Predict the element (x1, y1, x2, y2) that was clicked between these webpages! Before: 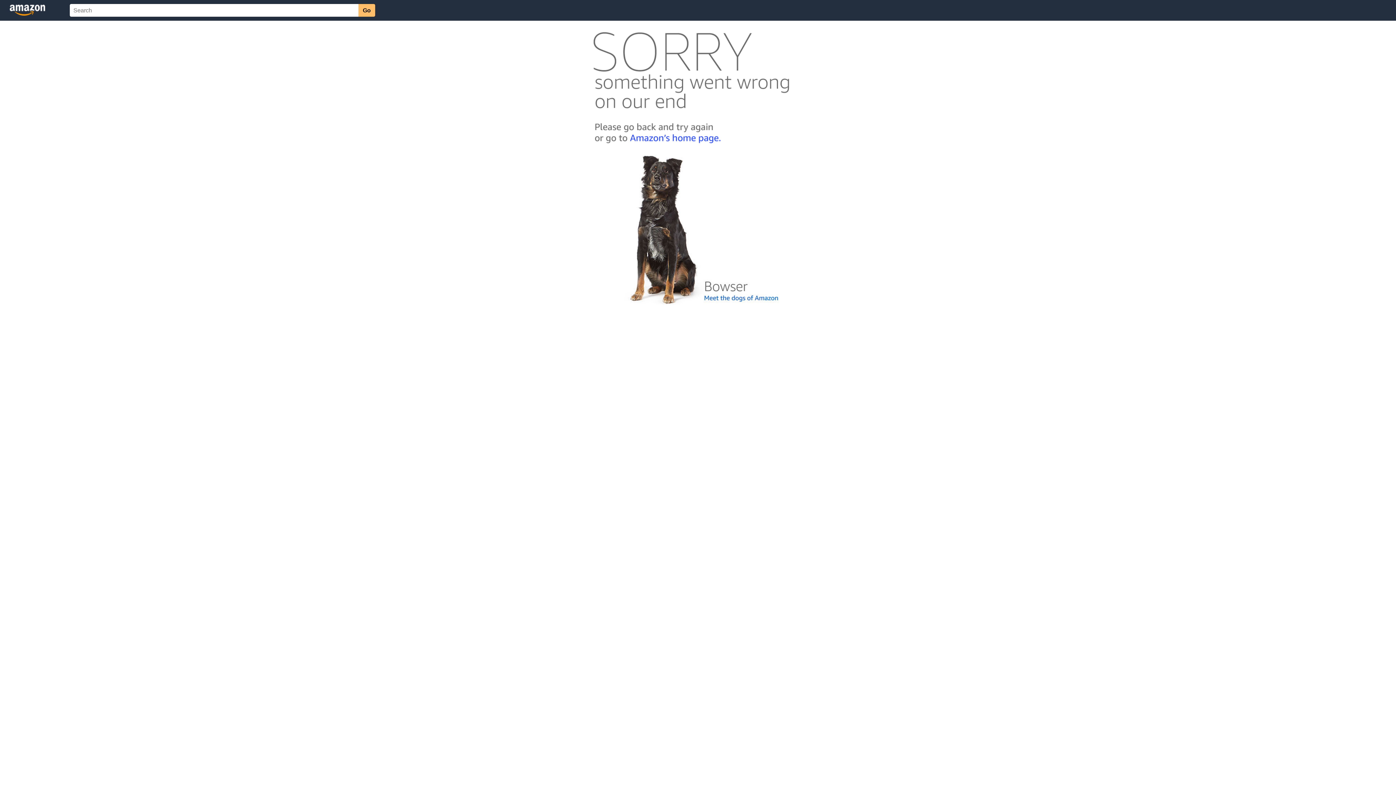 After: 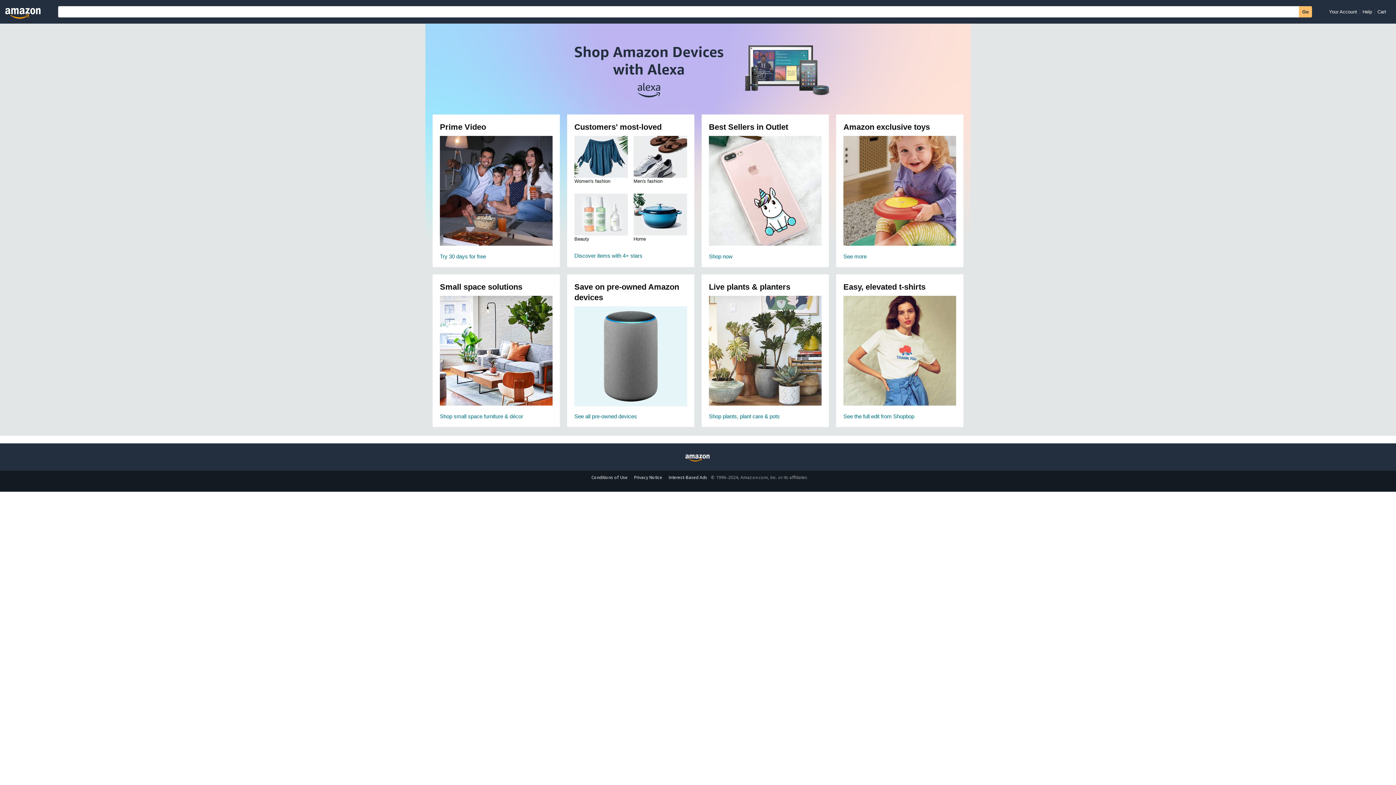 Action: bbox: (592, 142, 803, 148)